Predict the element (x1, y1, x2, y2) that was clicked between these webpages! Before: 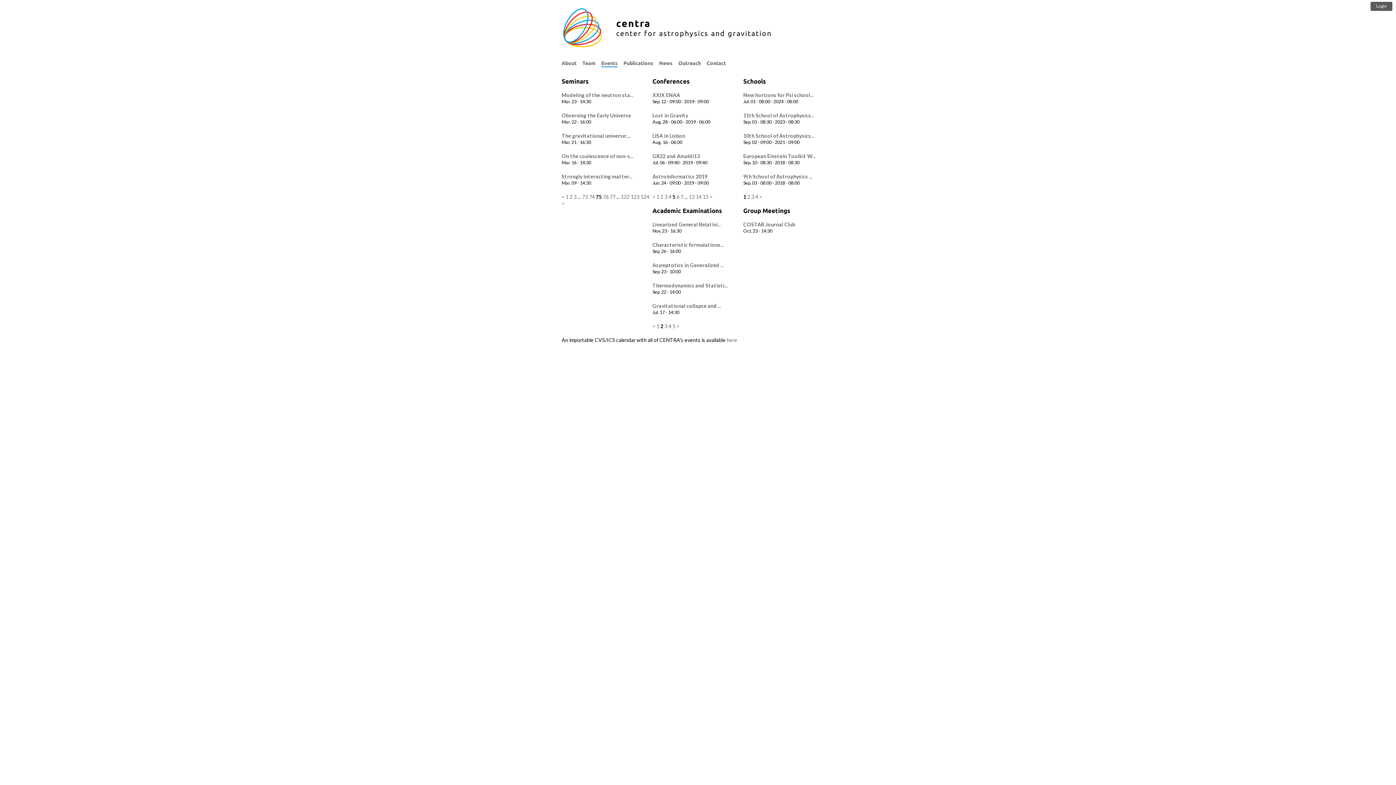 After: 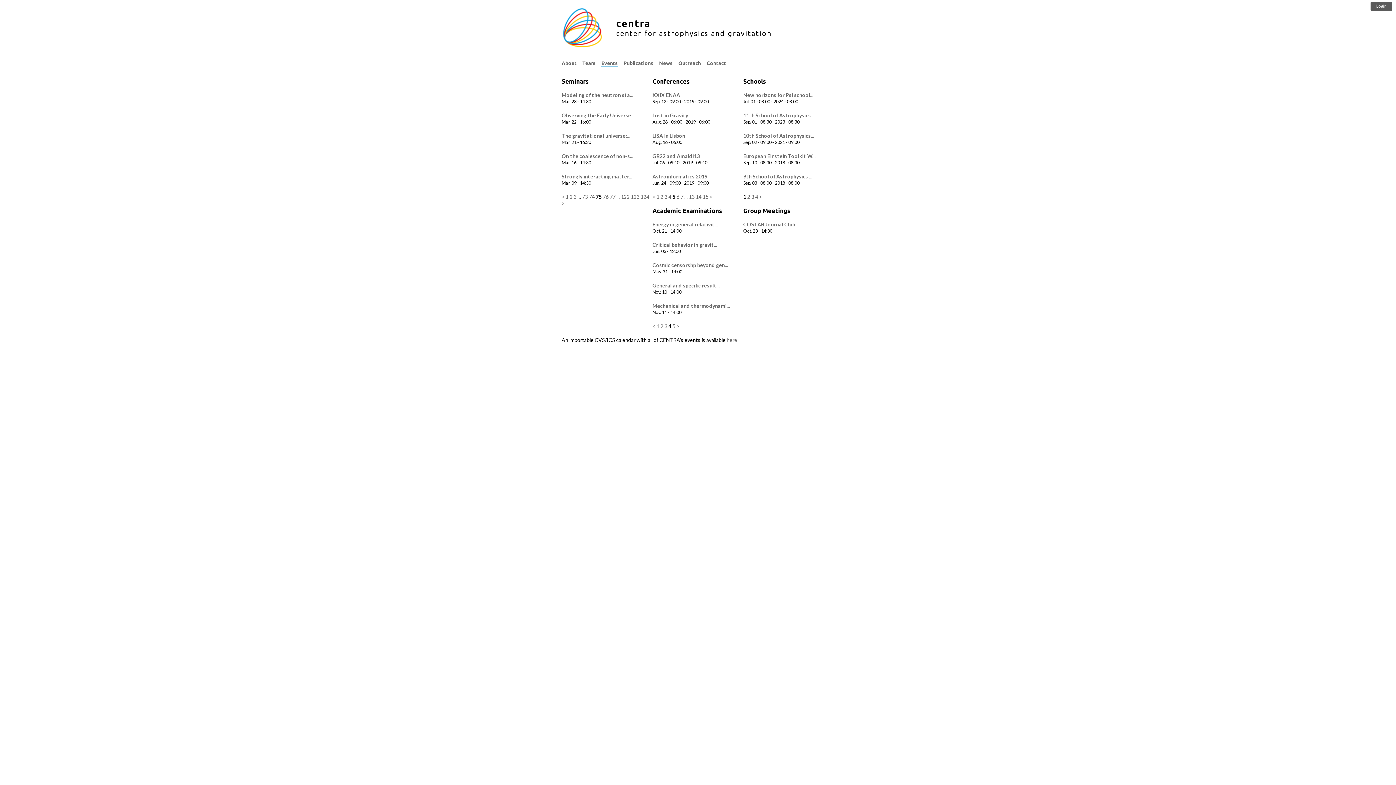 Action: label: 4 bbox: (668, 323, 671, 329)